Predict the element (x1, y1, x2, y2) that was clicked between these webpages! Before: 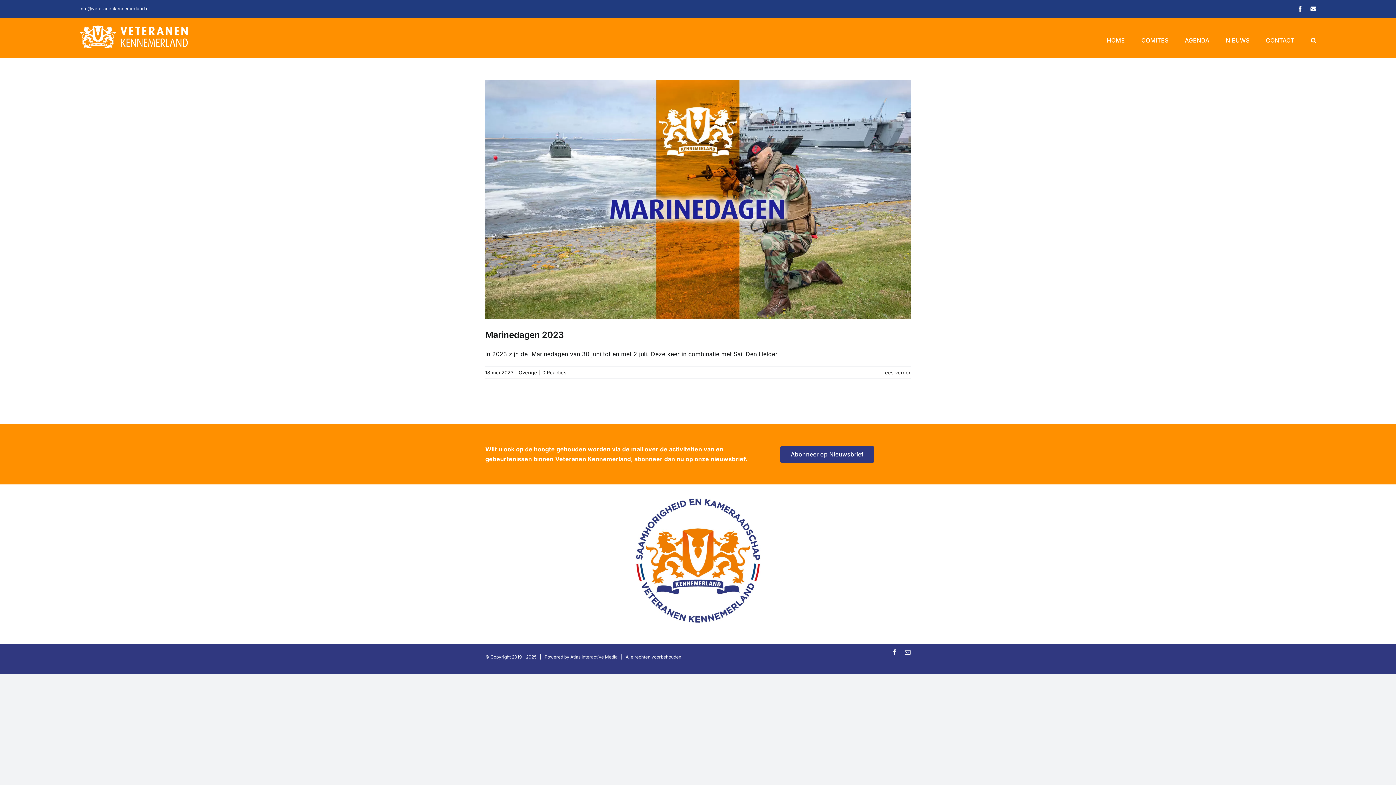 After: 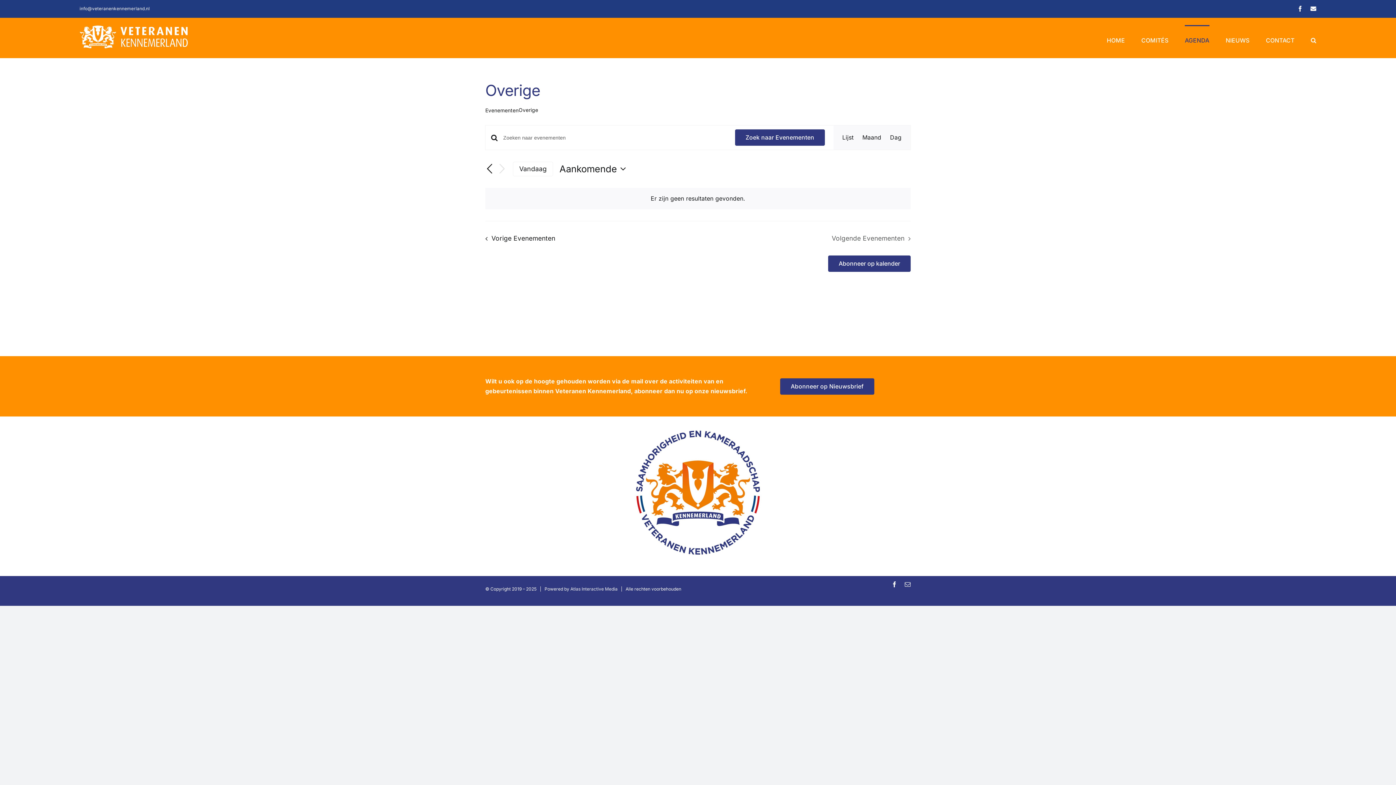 Action: bbox: (518, 369, 537, 375) label: Overige